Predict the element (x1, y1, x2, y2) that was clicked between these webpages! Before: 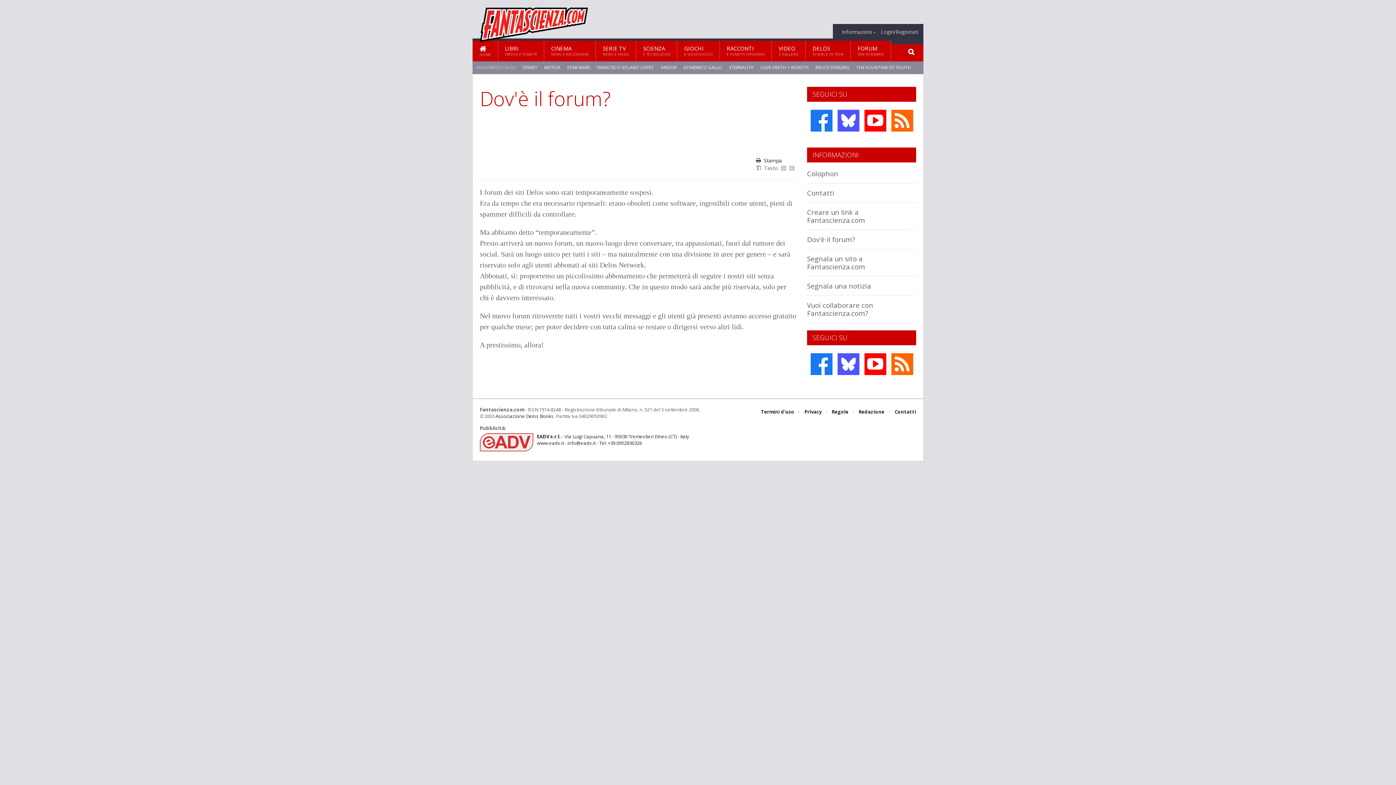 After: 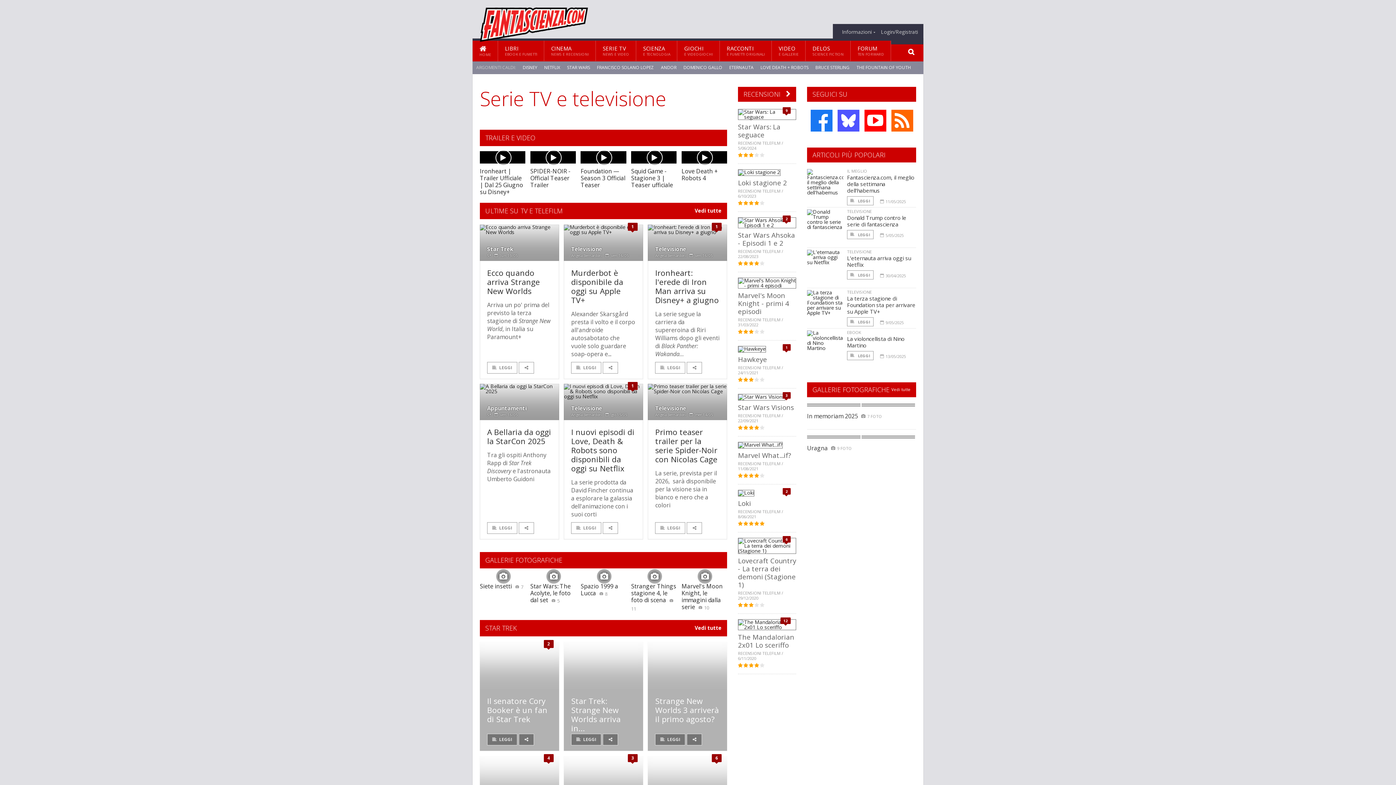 Action: bbox: (596, 40, 636, 61) label: SERIE TV
NEWS E VIDEO